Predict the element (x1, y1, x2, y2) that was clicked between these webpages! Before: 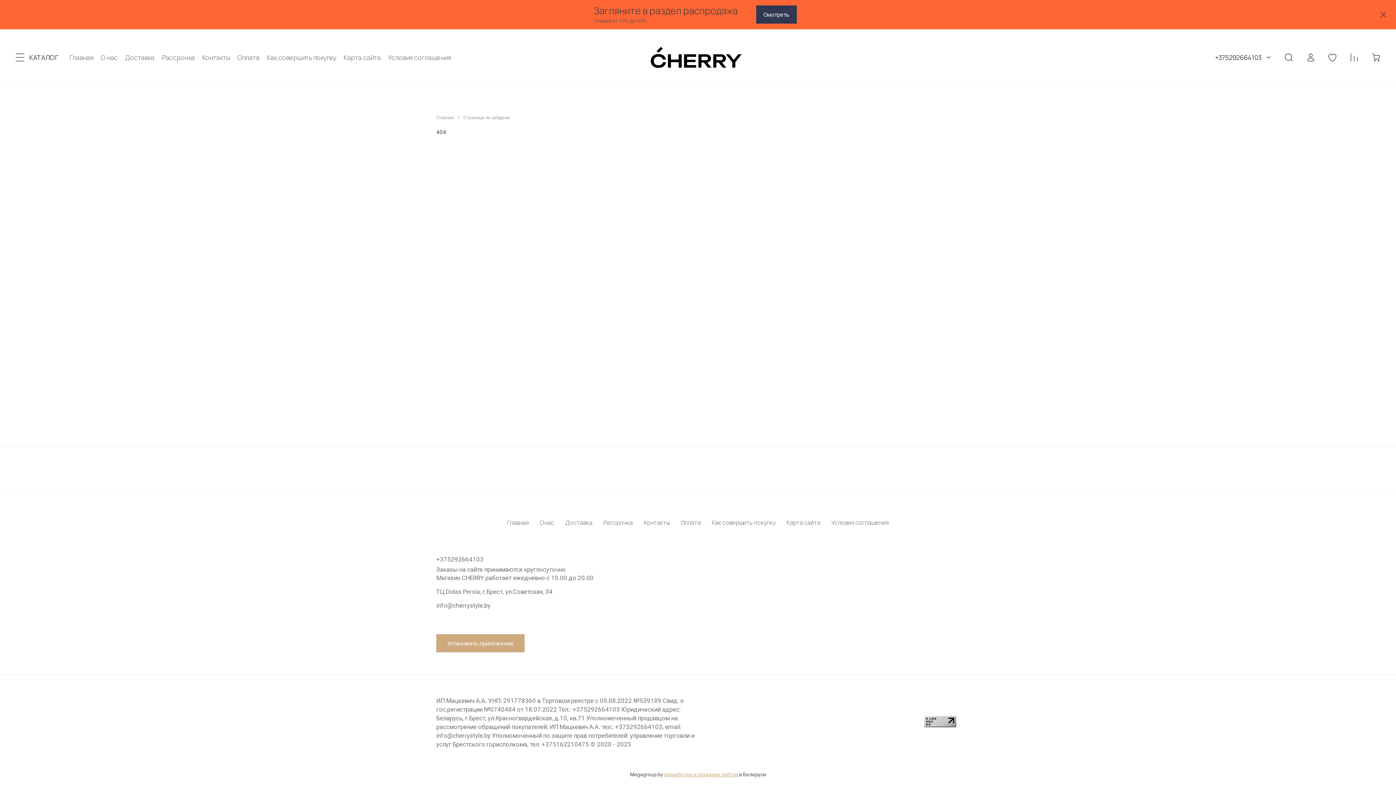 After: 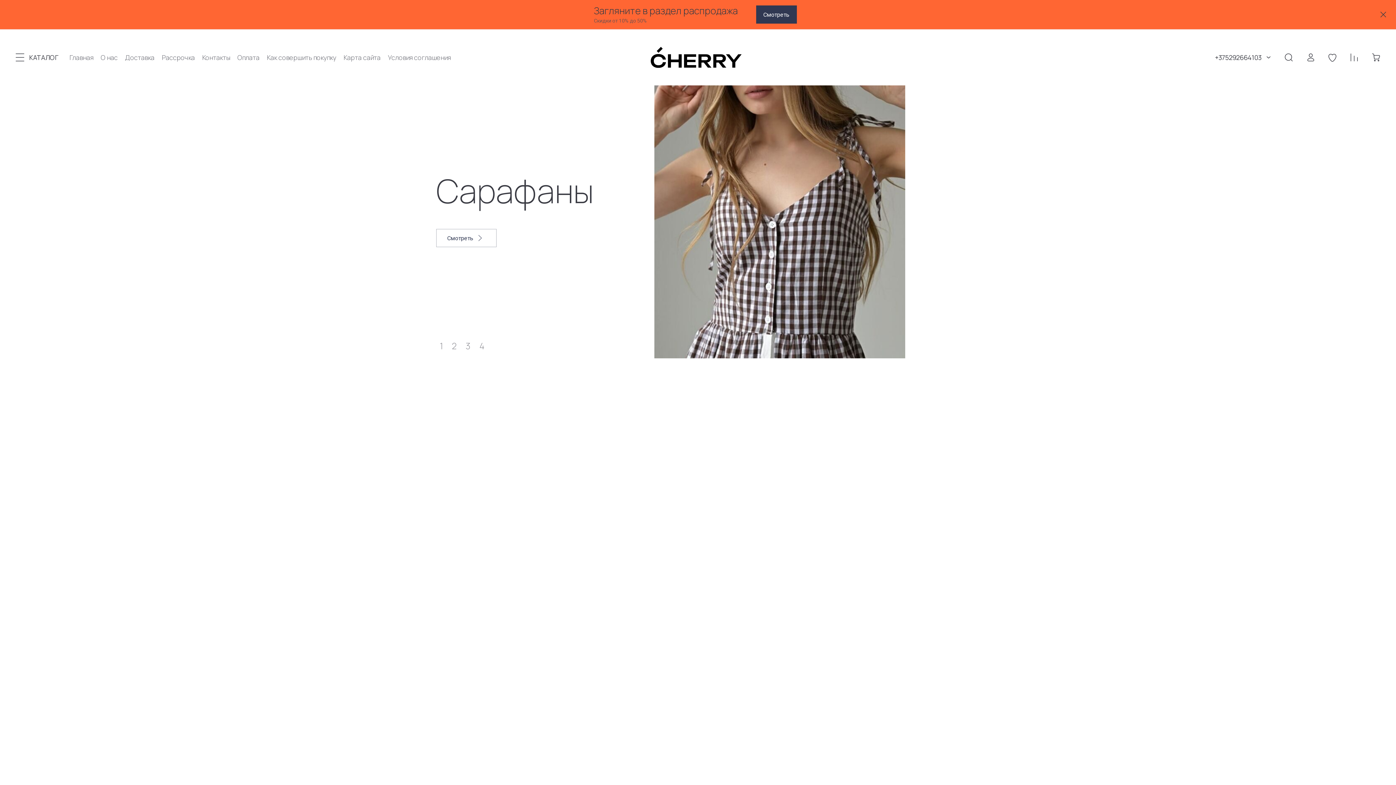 Action: label: Главная bbox: (65, 52, 97, 62)